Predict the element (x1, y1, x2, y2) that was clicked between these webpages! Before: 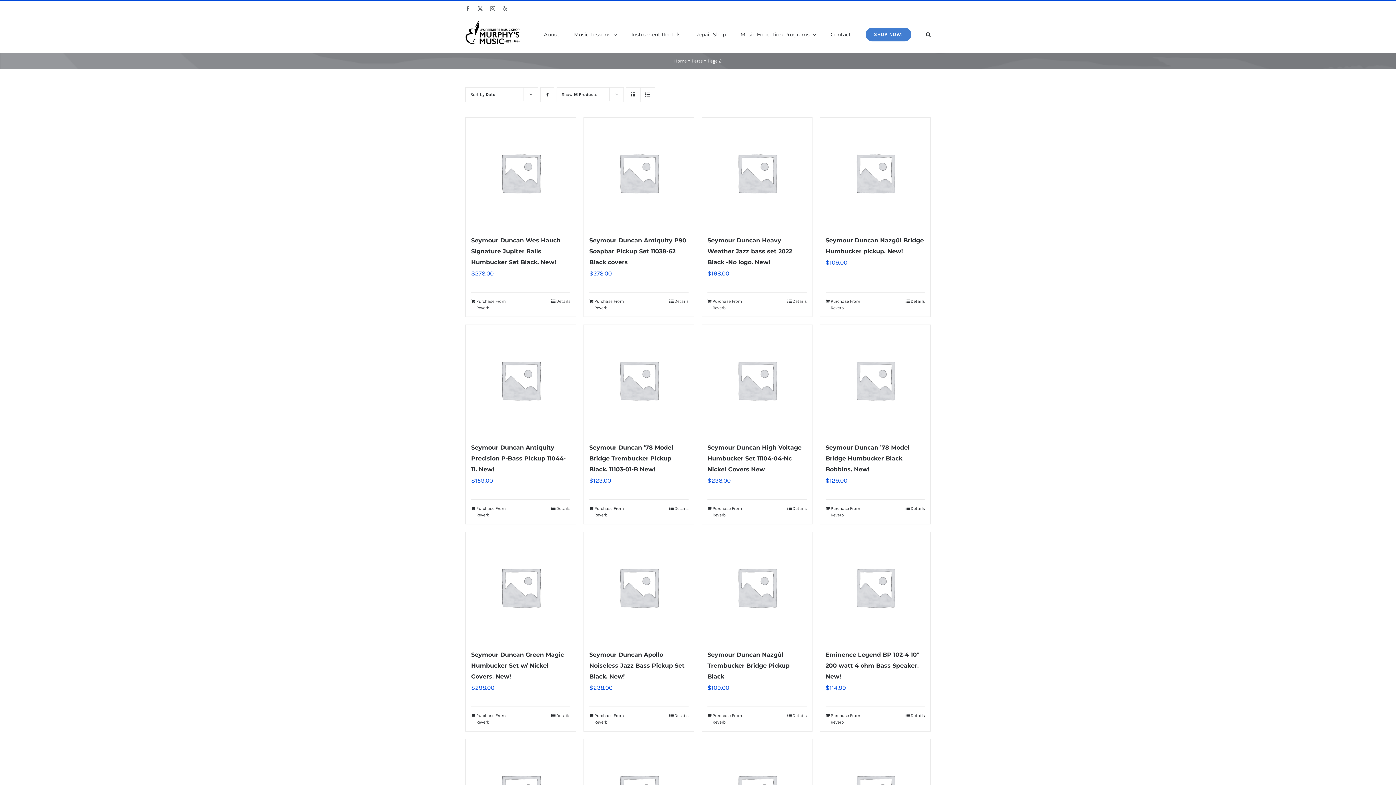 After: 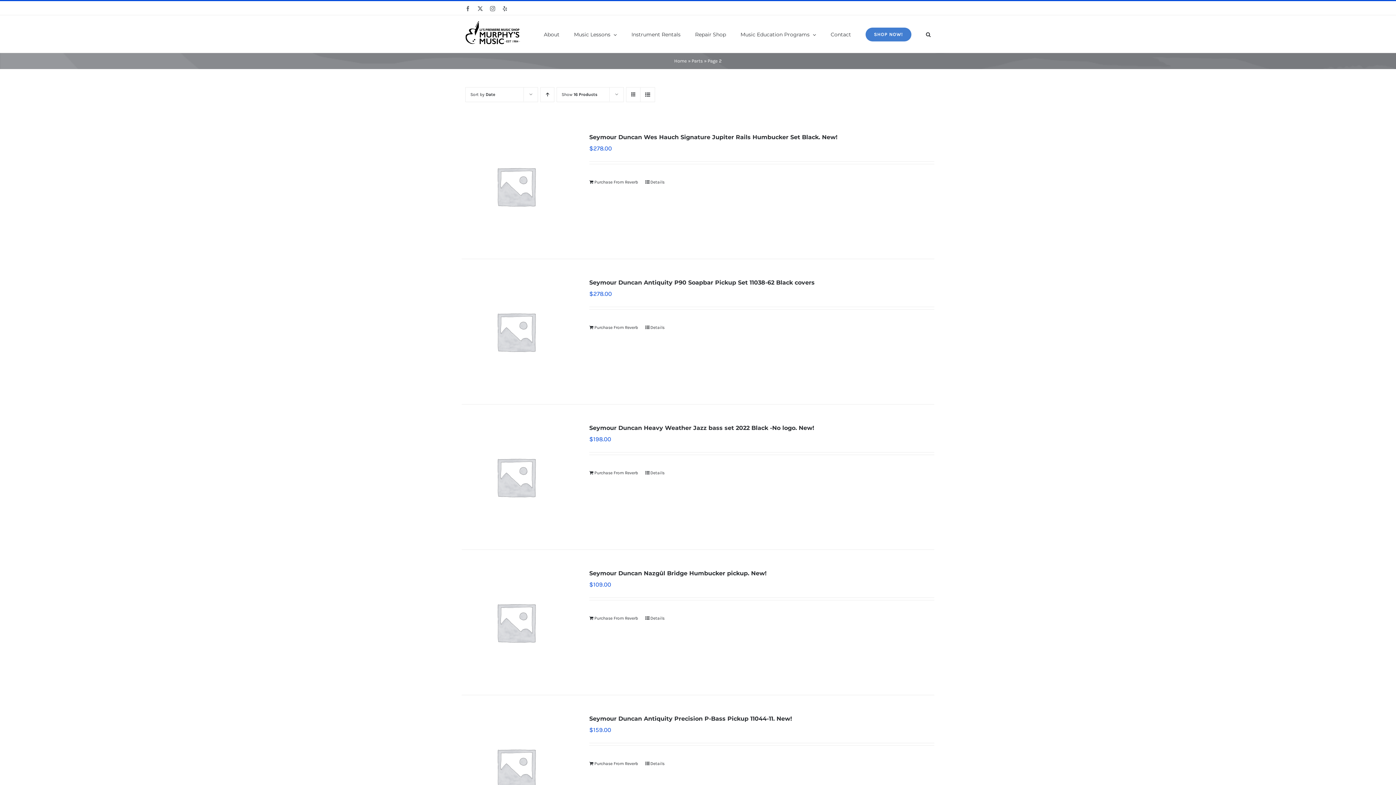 Action: bbox: (640, 87, 654, 101) label: View as list